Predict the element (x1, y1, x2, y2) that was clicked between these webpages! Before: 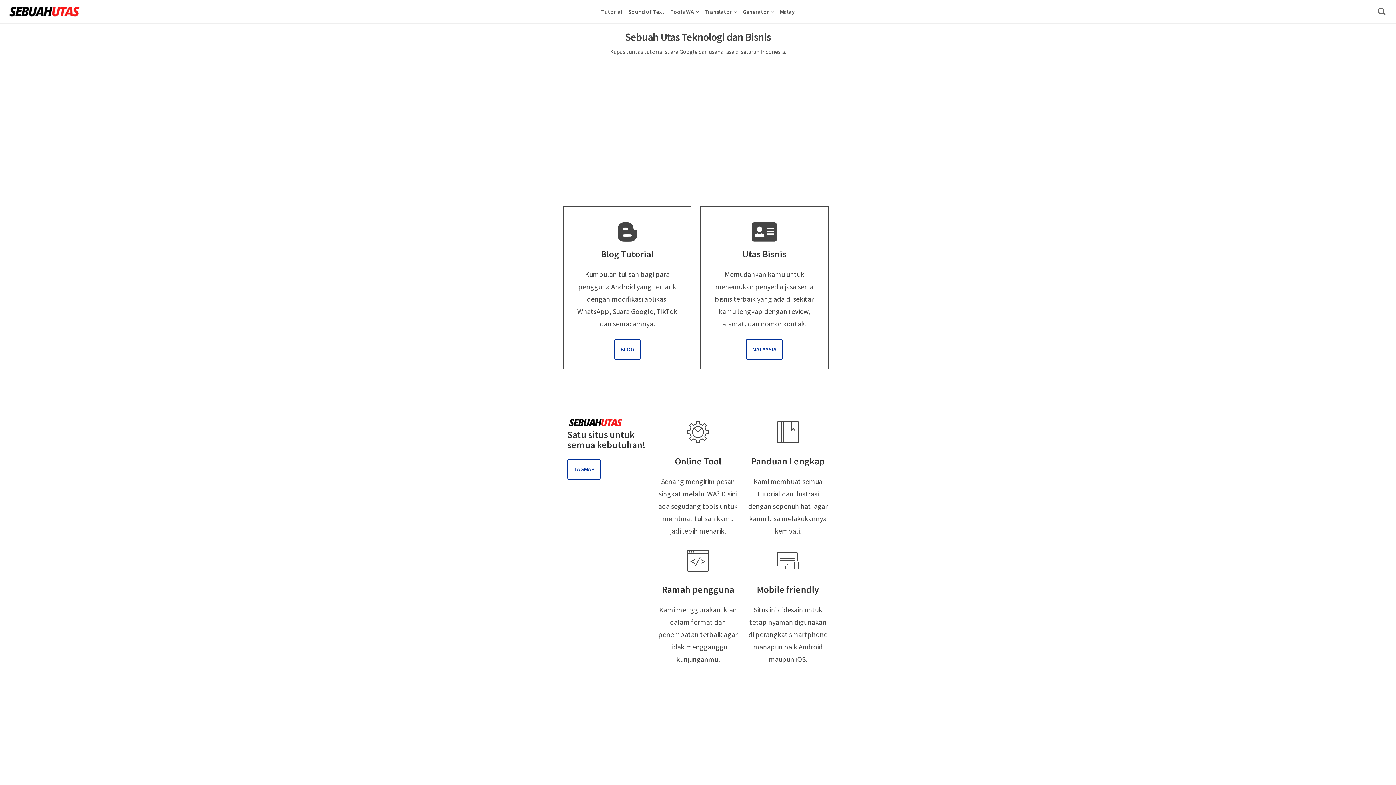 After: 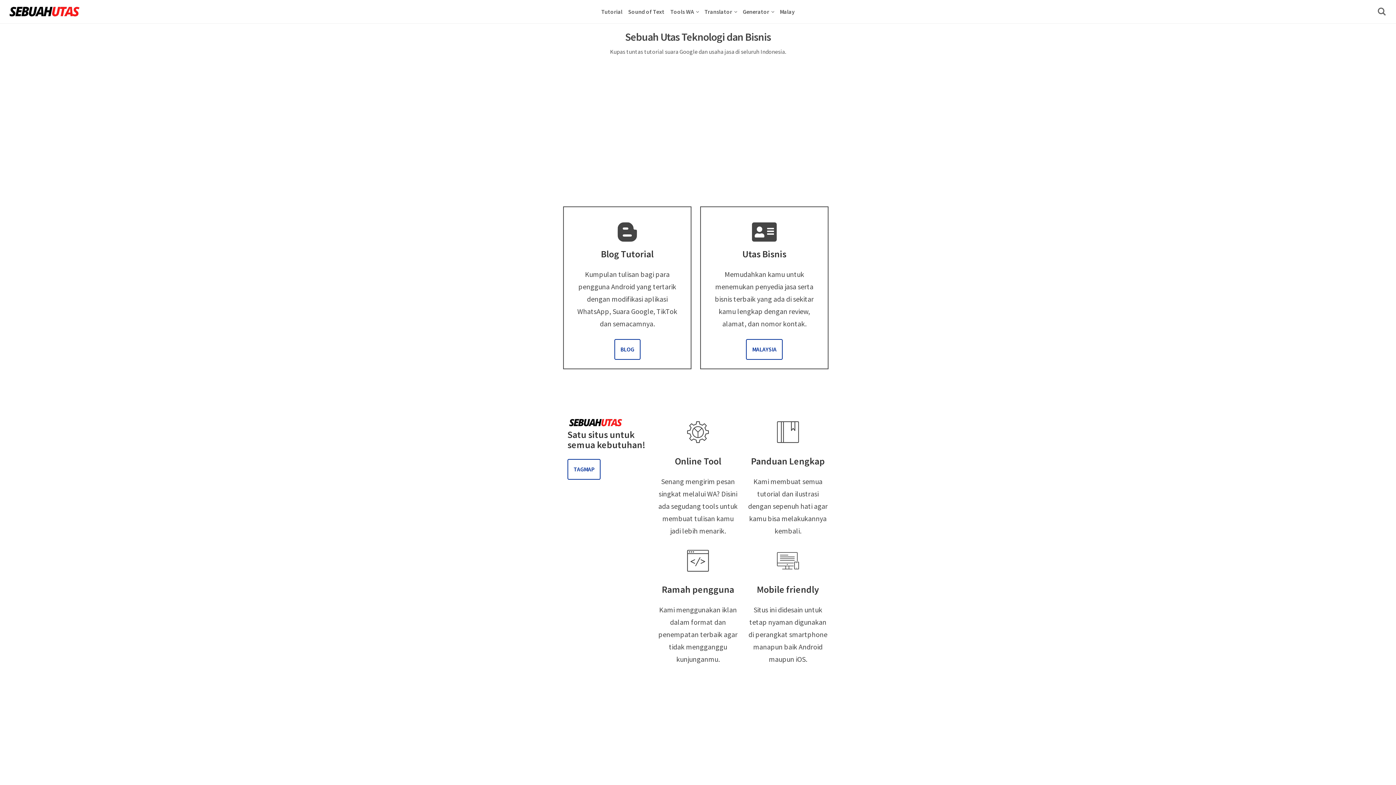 Action: bbox: (7, 2, 93, 20)